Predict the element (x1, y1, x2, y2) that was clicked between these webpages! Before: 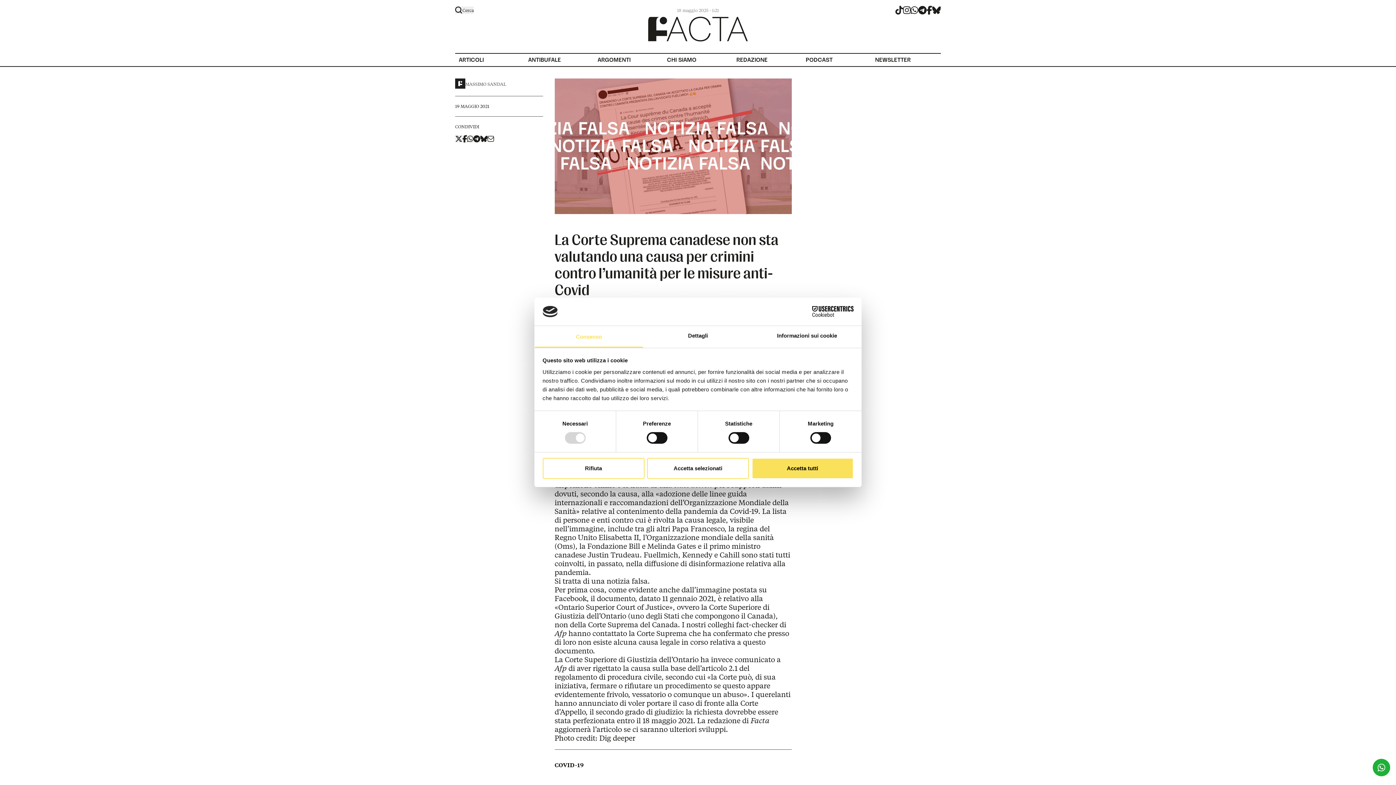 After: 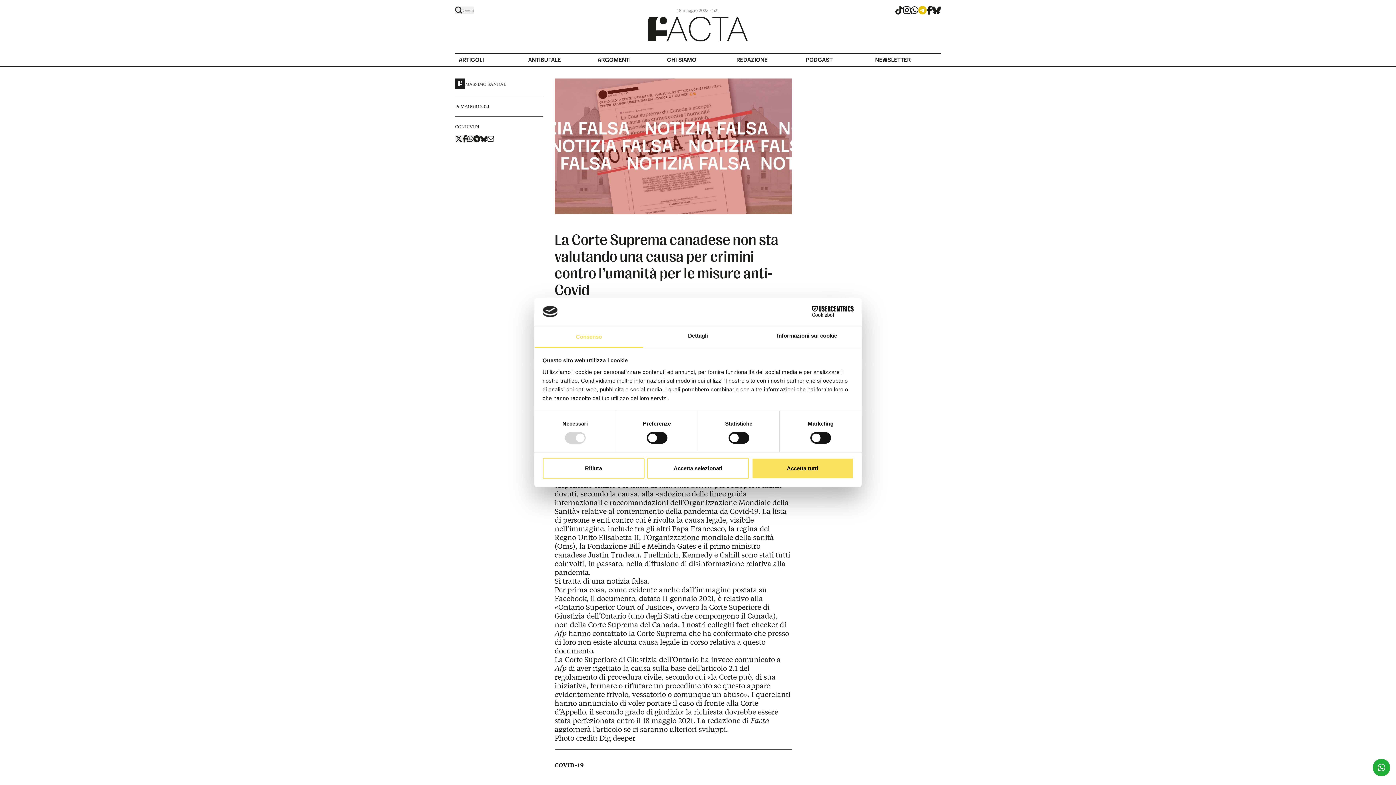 Action: bbox: (918, 5, 926, 14) label: telegram